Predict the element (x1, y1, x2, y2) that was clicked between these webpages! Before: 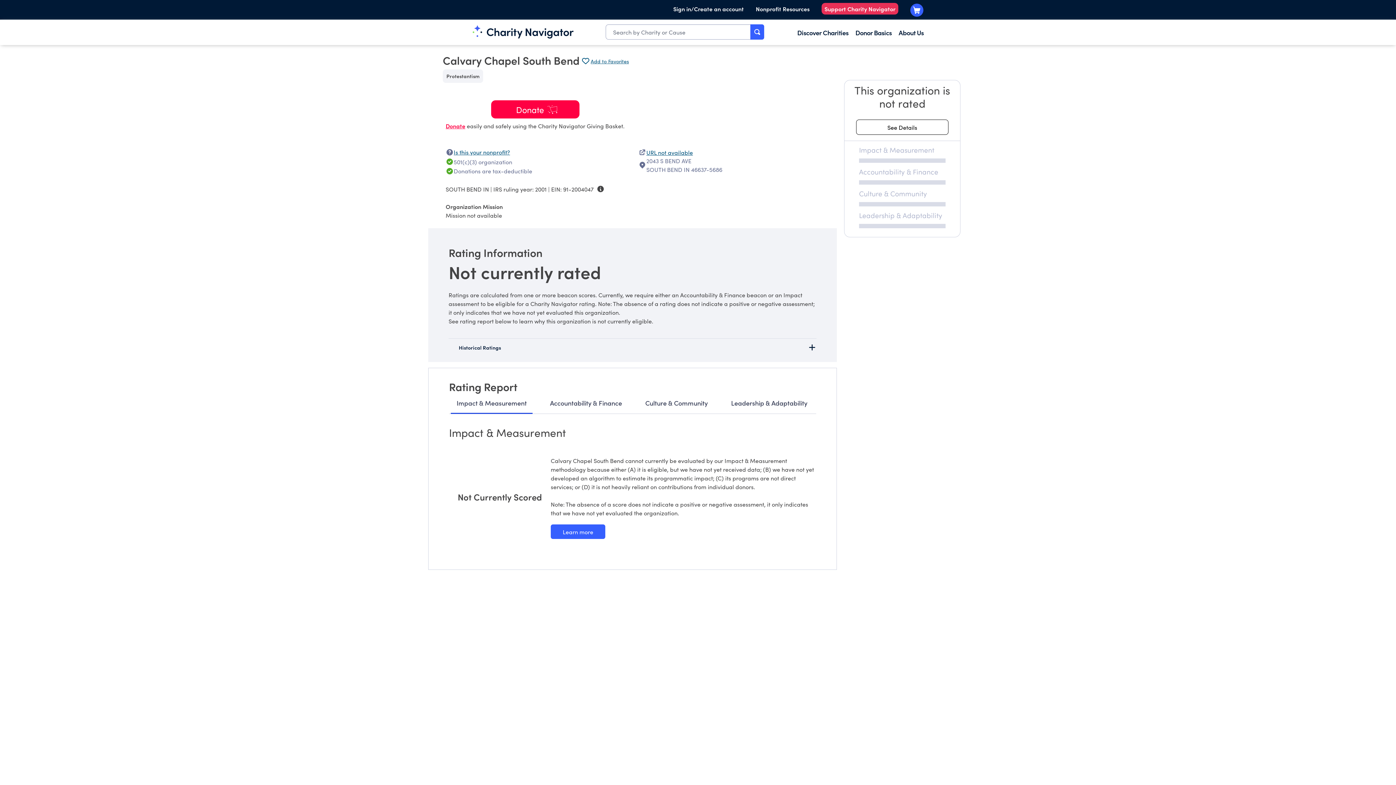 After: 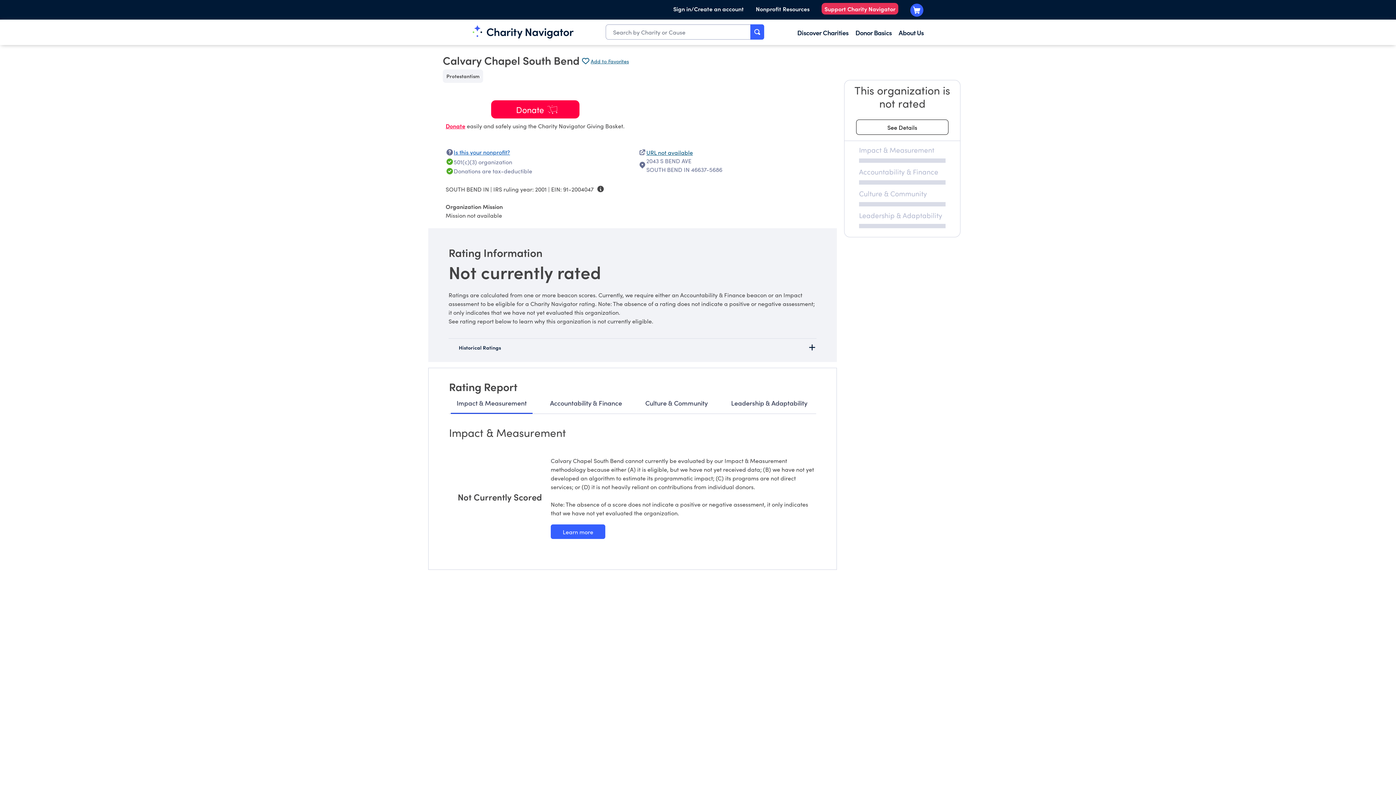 Action: label: Is this your nonprofit? Access the Nonprofit Portal. bbox: (453, 148, 510, 156)